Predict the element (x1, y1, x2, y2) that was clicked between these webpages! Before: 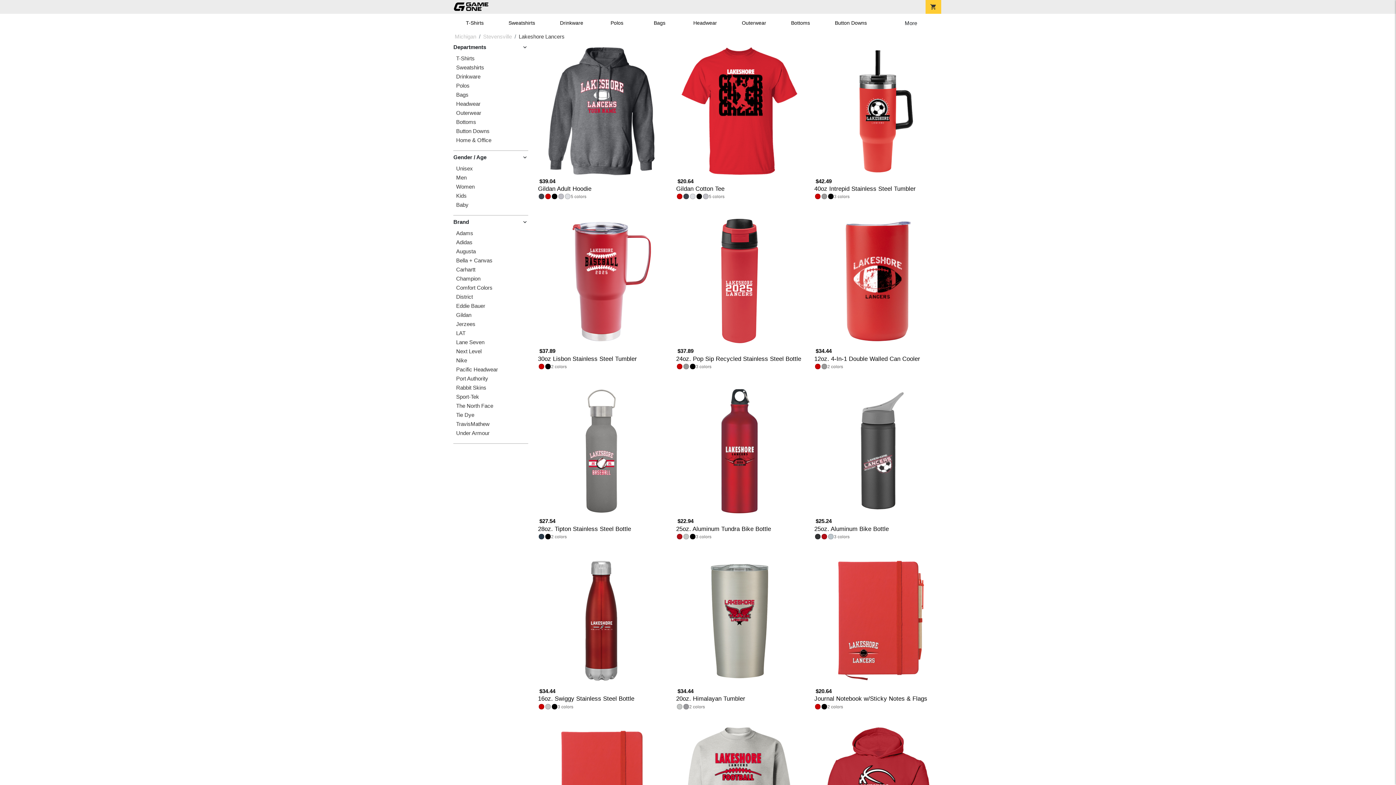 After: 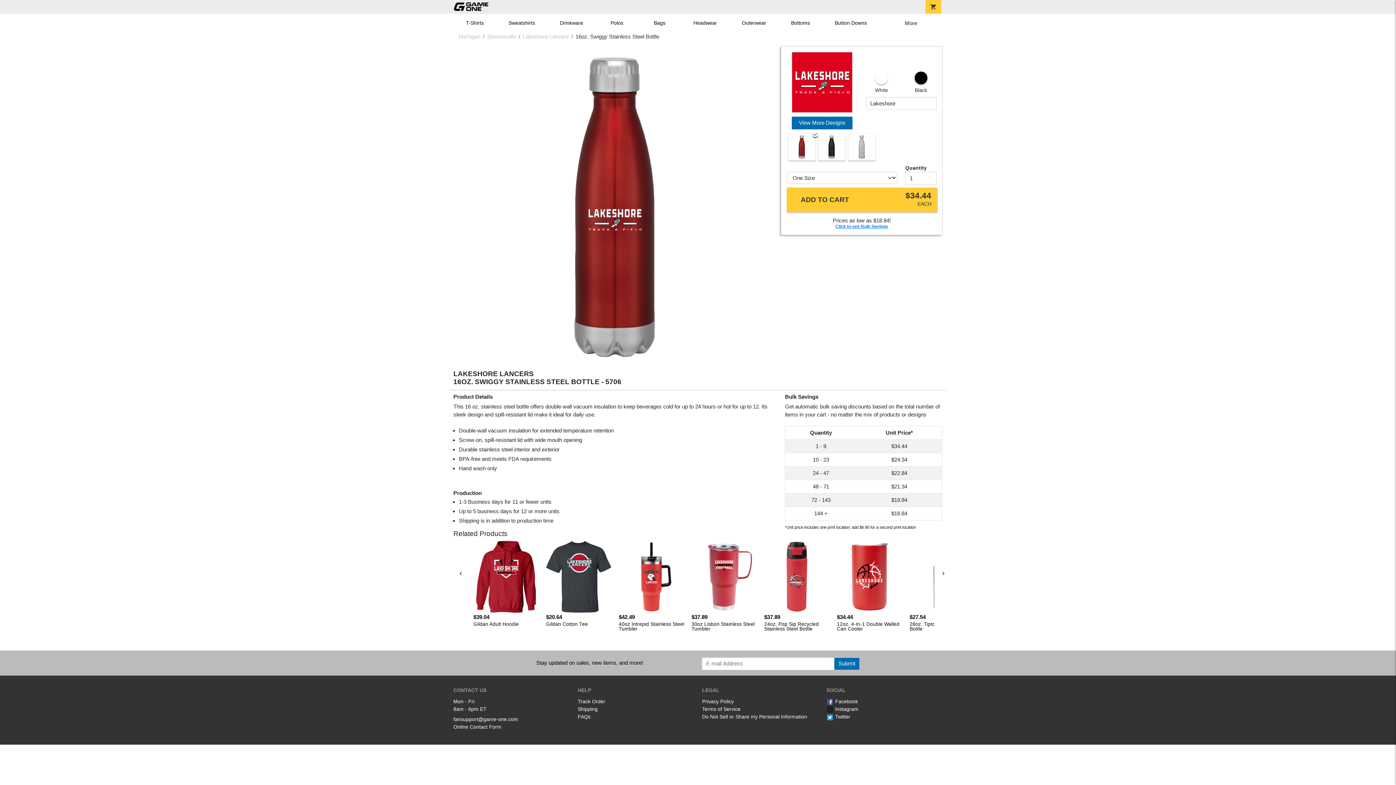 Action: label: 3
16oz. Swiggy Stainless Steel Bottle
$34.44 bbox: (536, 556, 666, 715)